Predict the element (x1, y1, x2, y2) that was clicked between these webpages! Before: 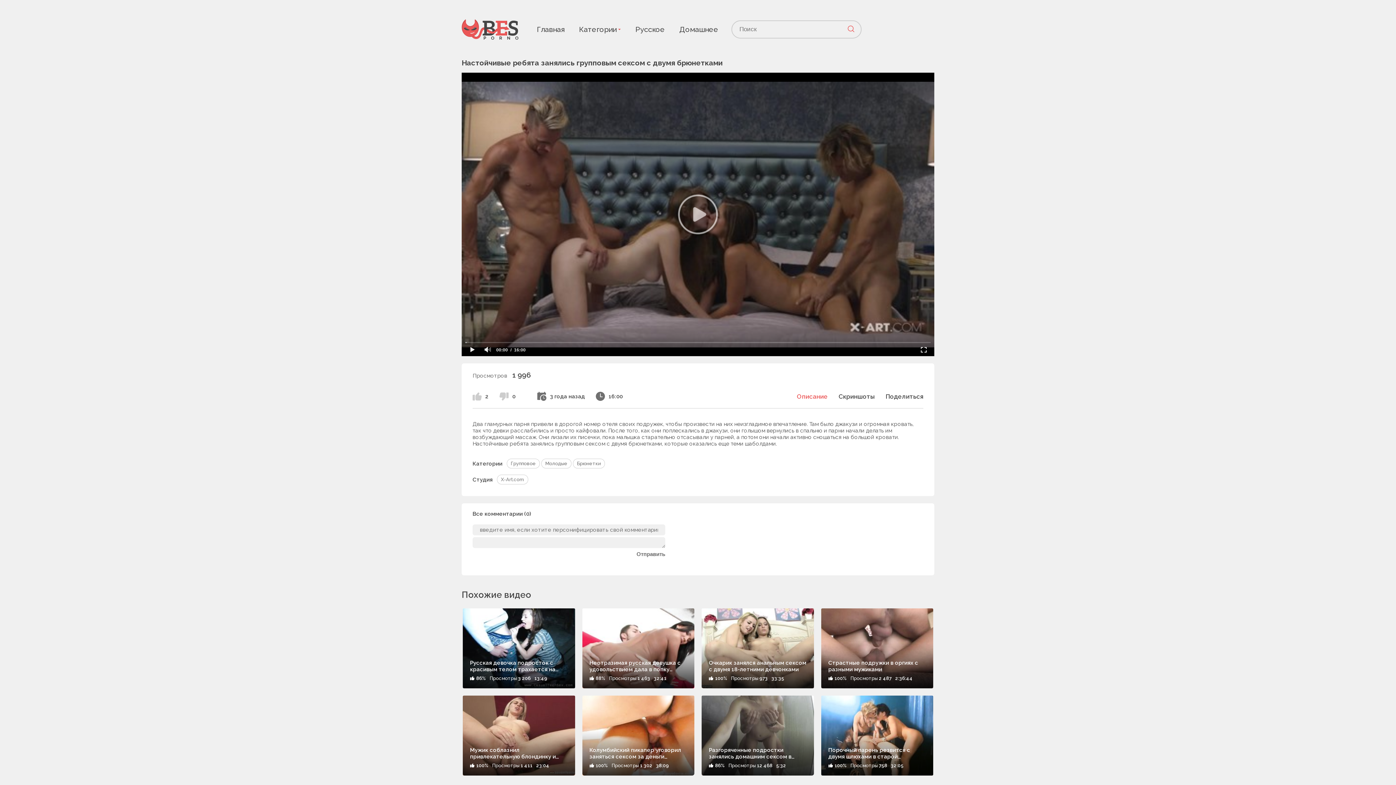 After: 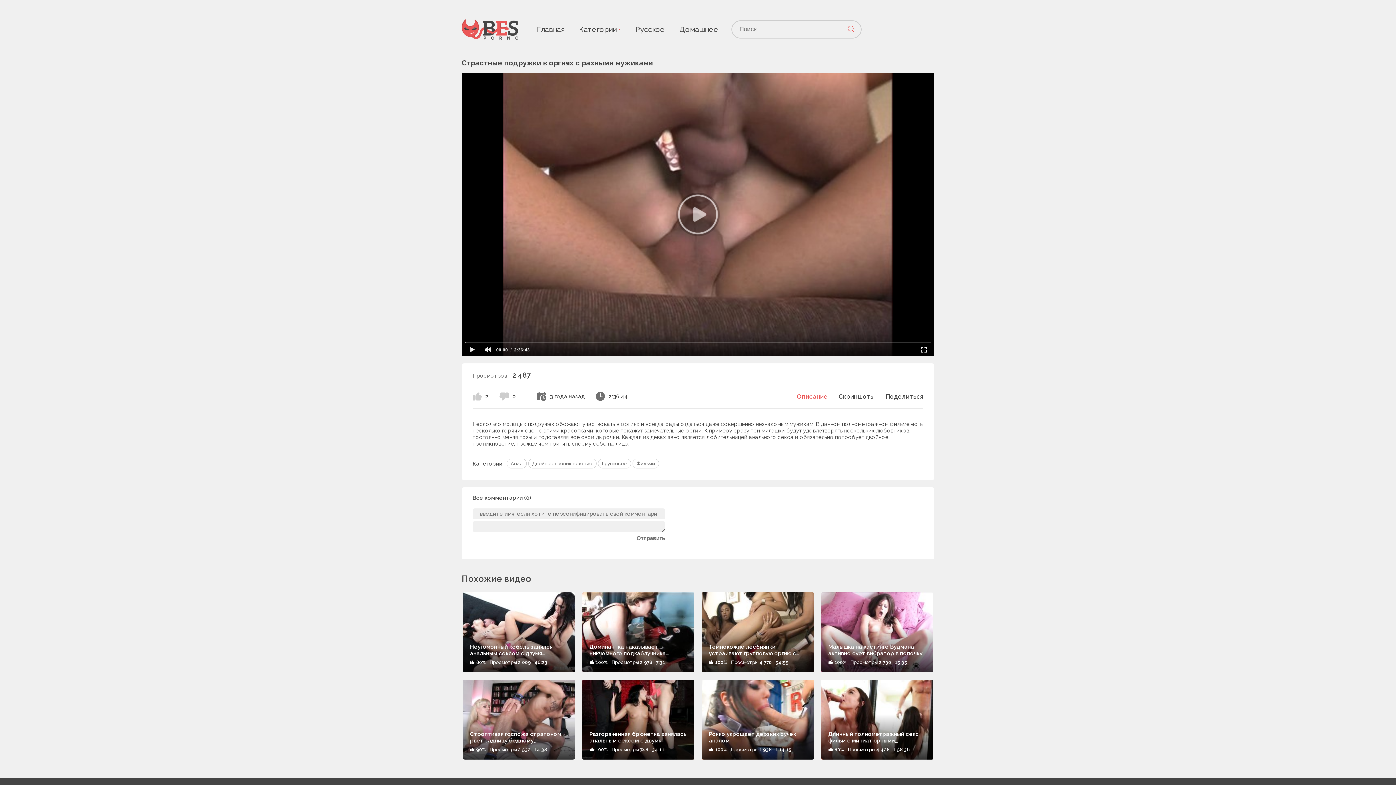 Action: label: Страстные подружки в оргиях с разными мужиками
100%
Просмотры 2 487
2:36:44 bbox: (820, 607, 934, 689)